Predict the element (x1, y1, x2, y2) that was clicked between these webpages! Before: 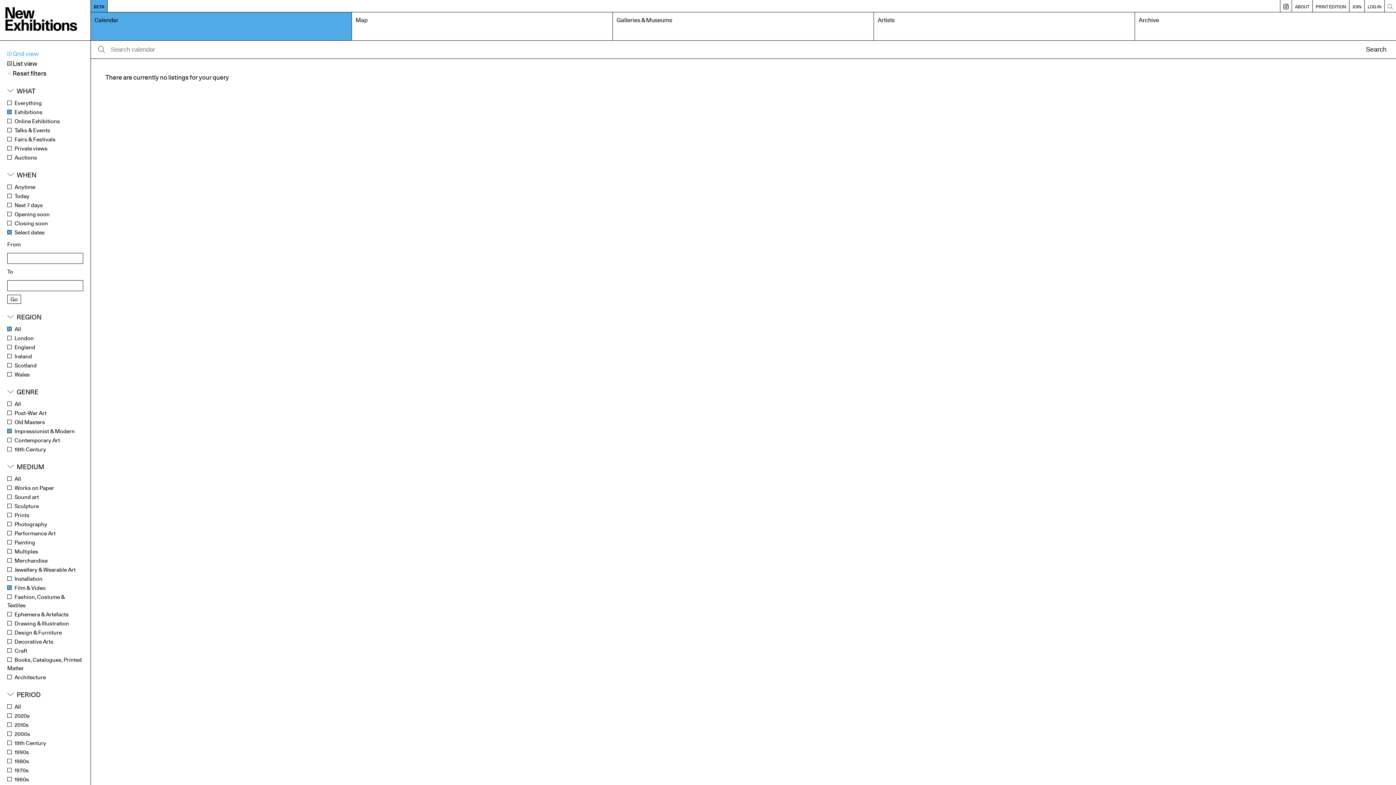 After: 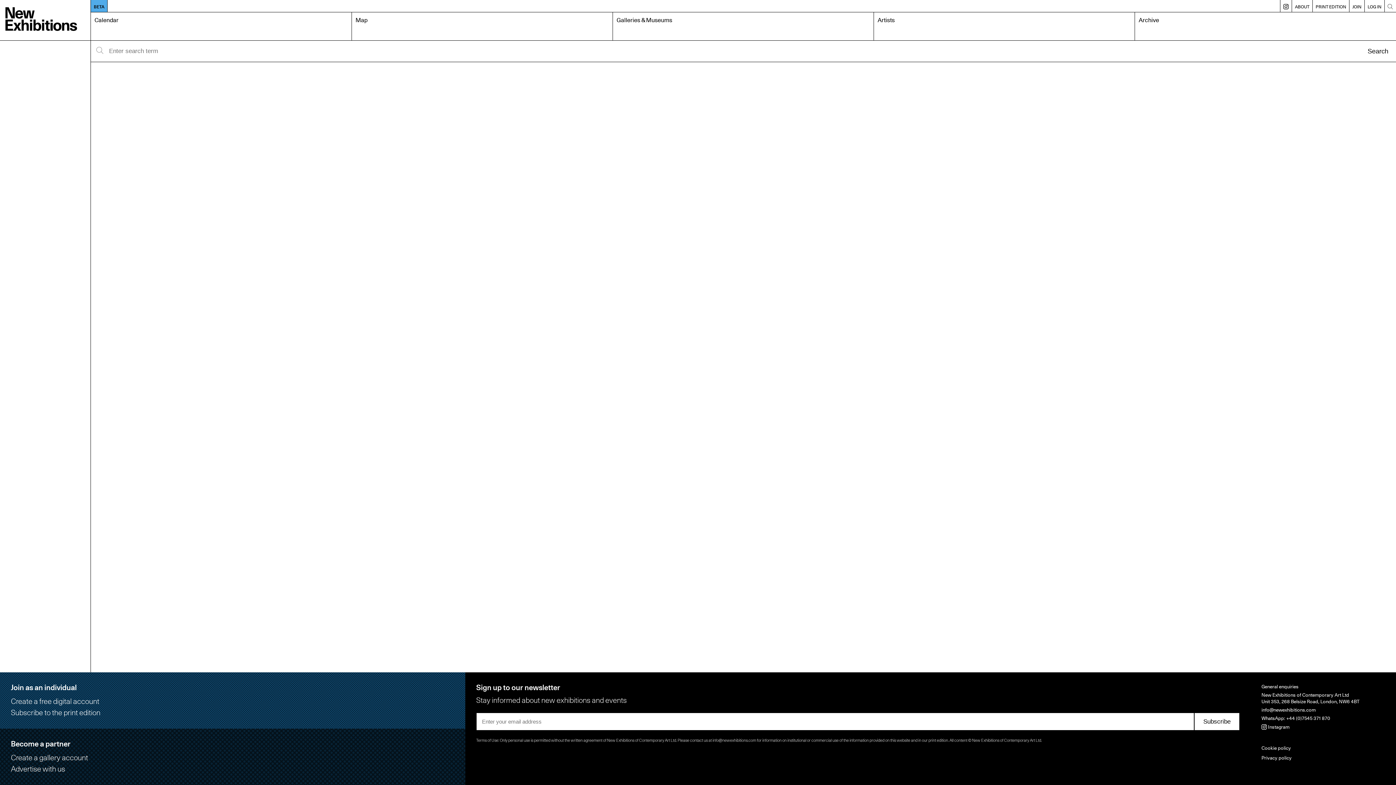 Action: bbox: (1385, 0, 1396, 12)